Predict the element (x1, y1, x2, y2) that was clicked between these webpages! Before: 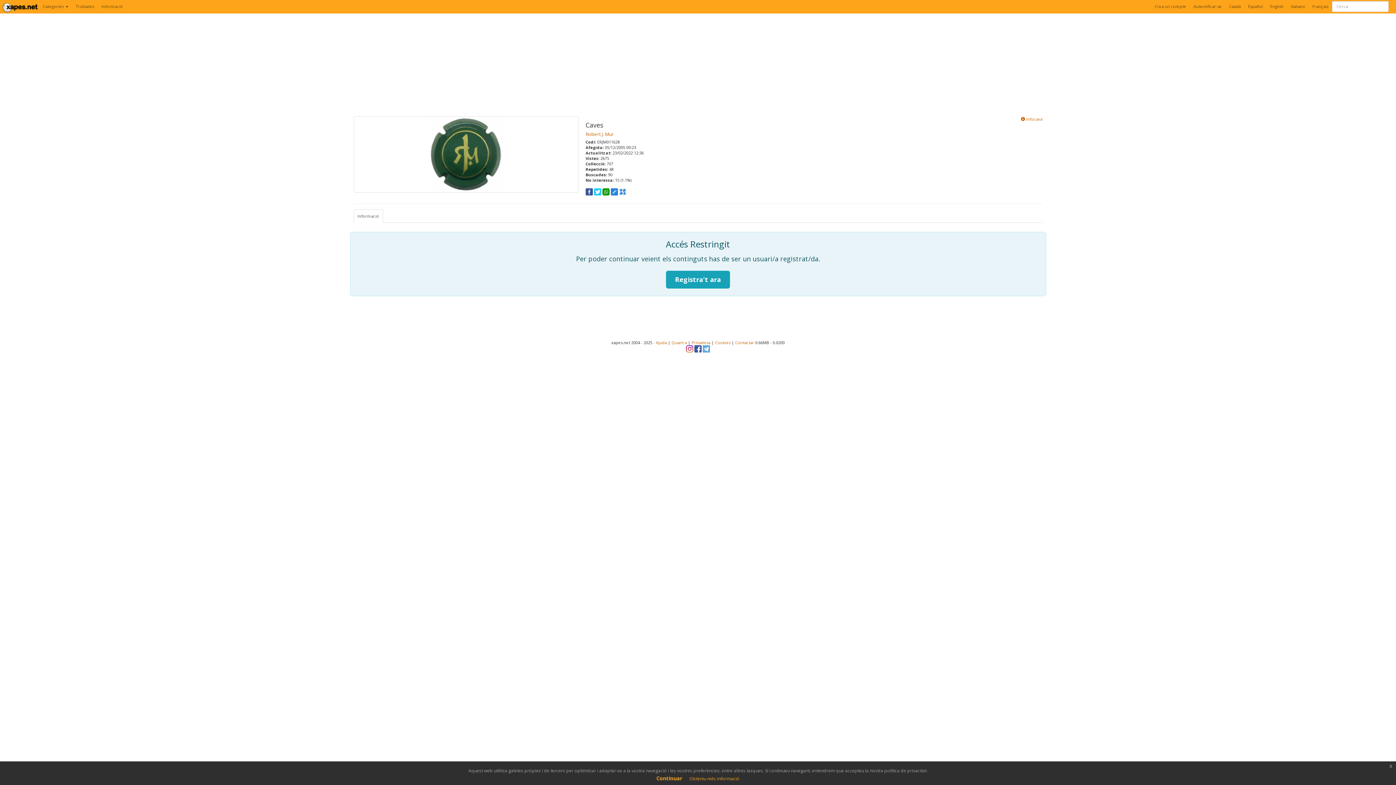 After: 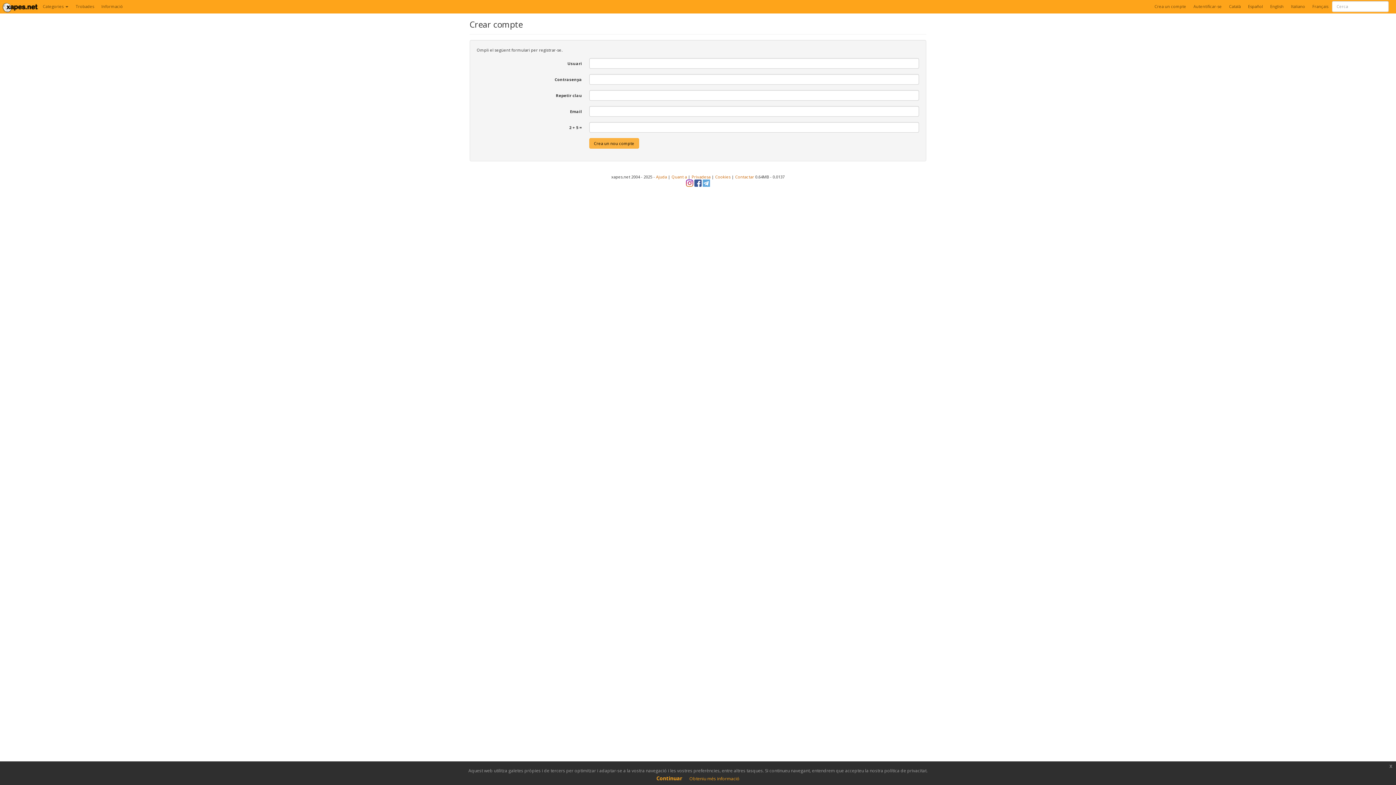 Action: bbox: (1151, 0, 1190, 12) label: Crea un compte